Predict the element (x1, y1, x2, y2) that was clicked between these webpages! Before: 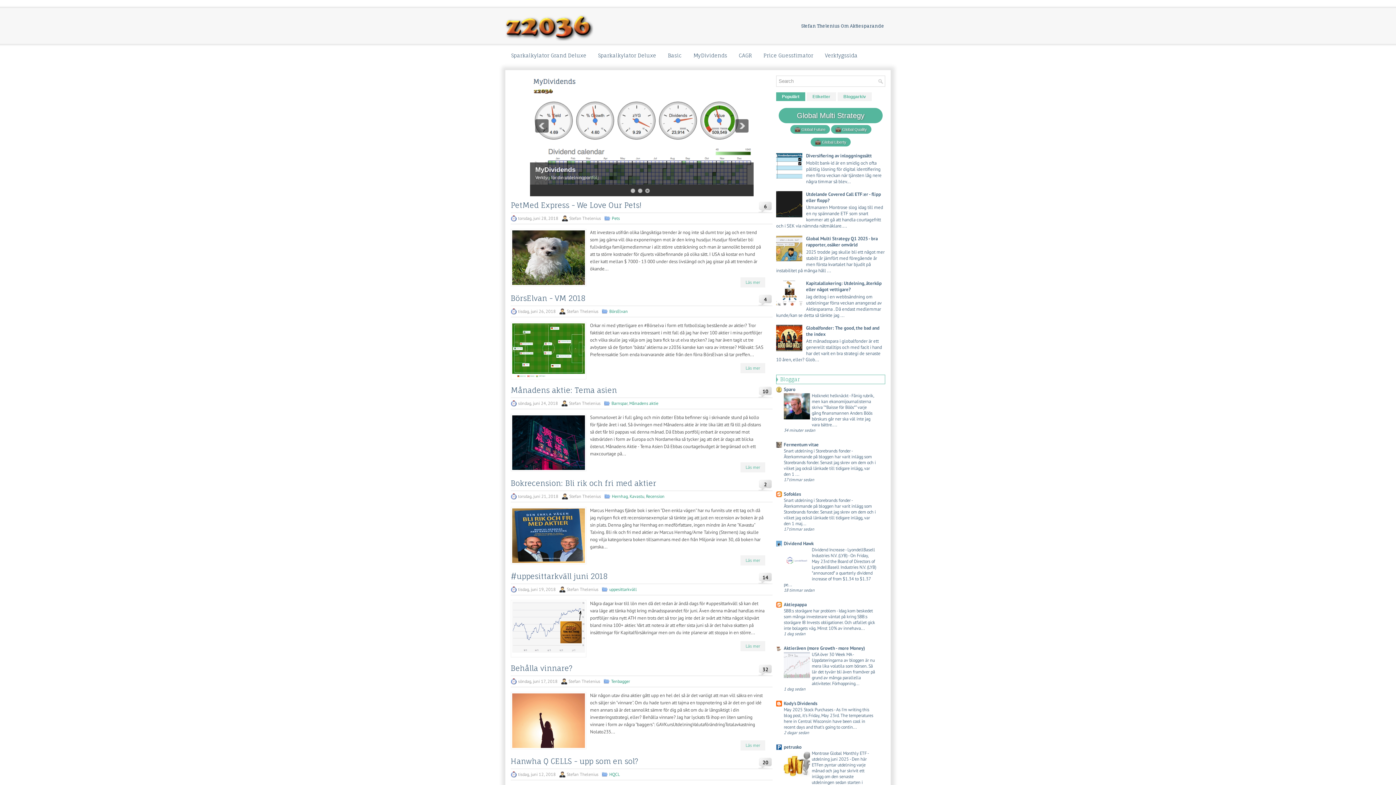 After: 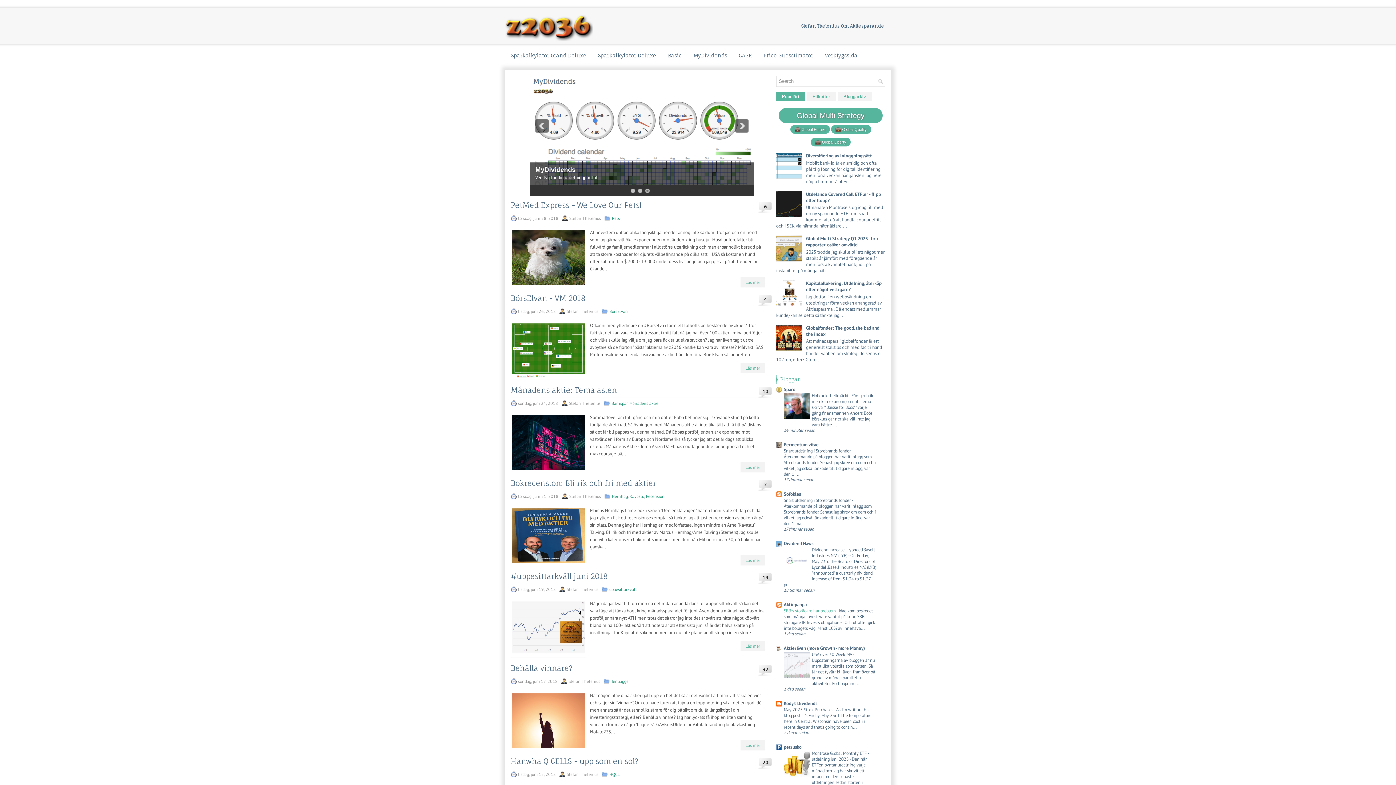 Action: bbox: (784, 608, 836, 613) label: SBB:s storägare har problem 